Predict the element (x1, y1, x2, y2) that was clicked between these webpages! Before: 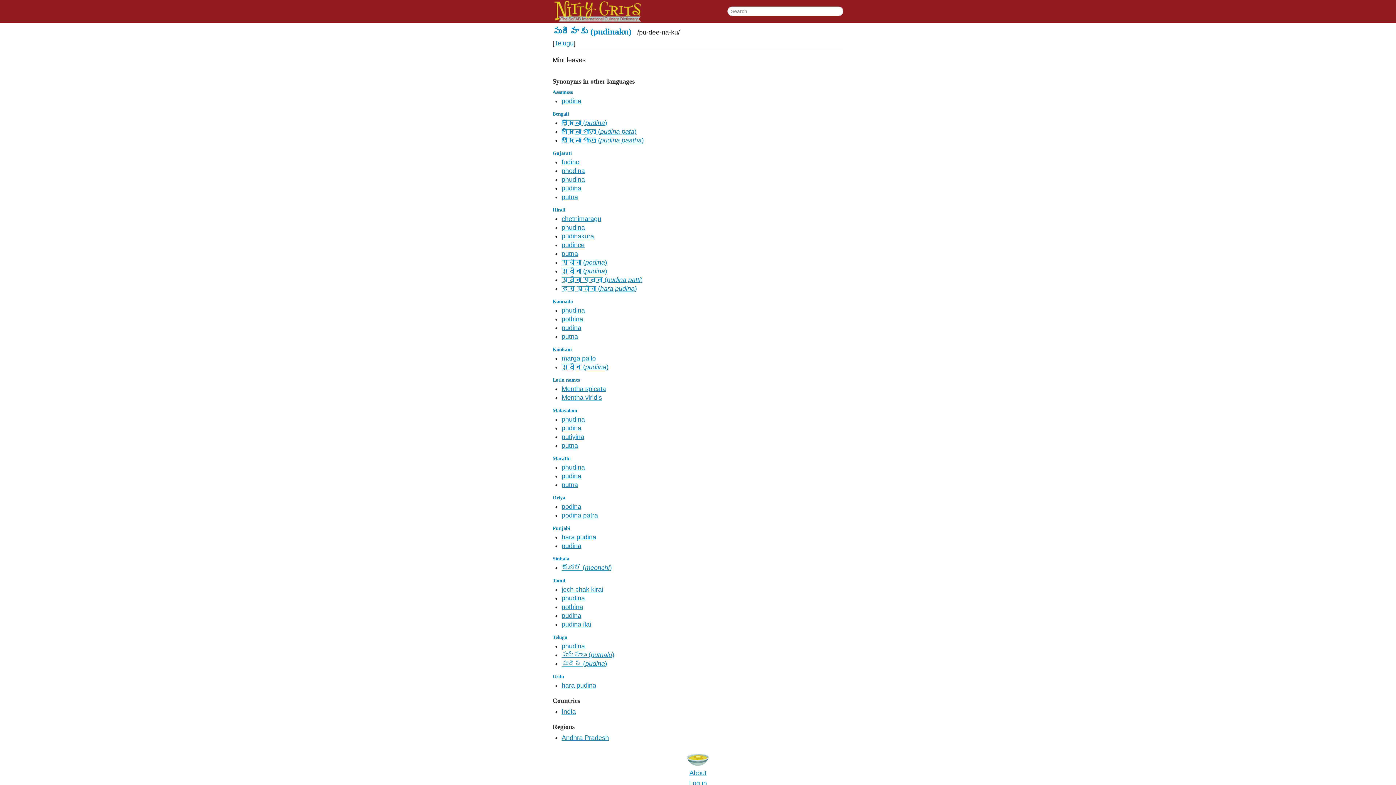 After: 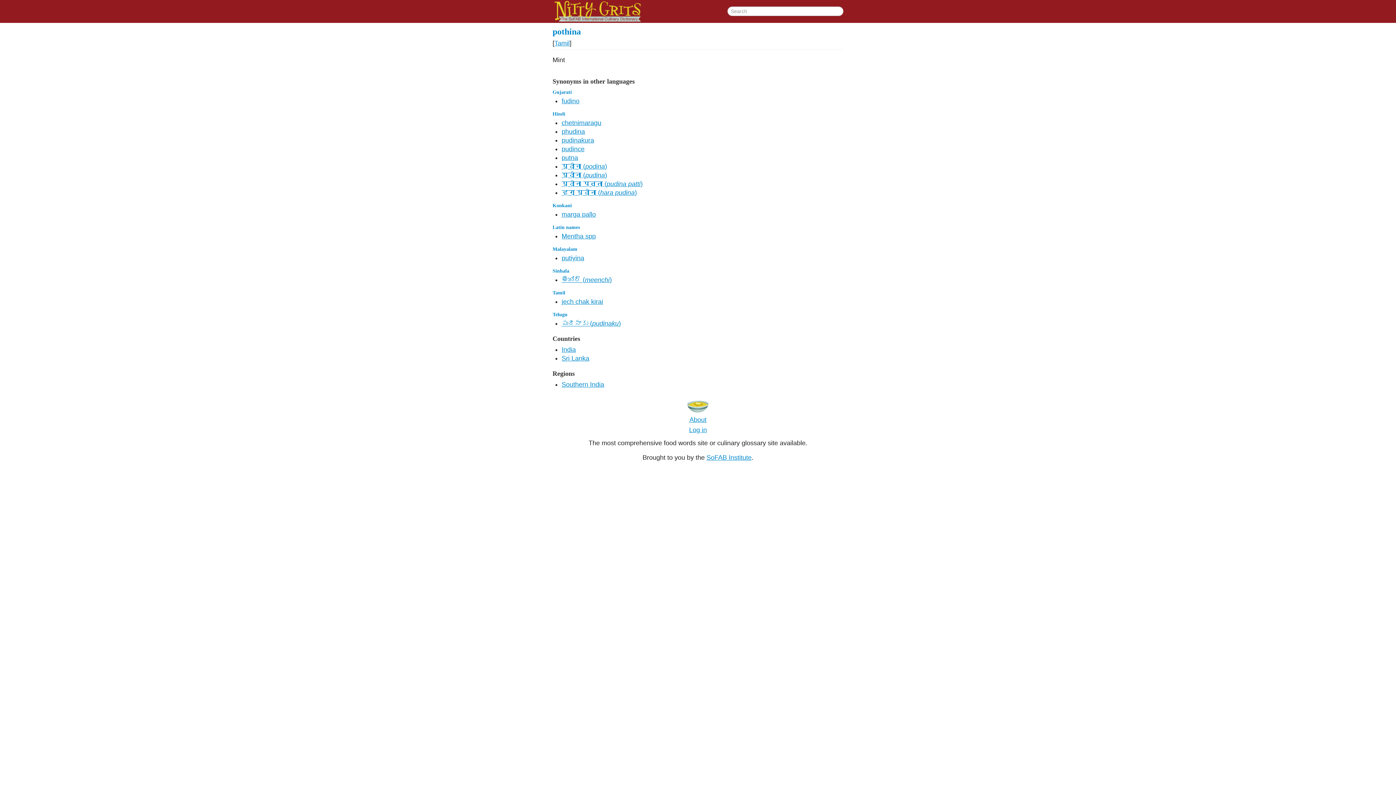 Action: label: pothina bbox: (561, 603, 583, 610)